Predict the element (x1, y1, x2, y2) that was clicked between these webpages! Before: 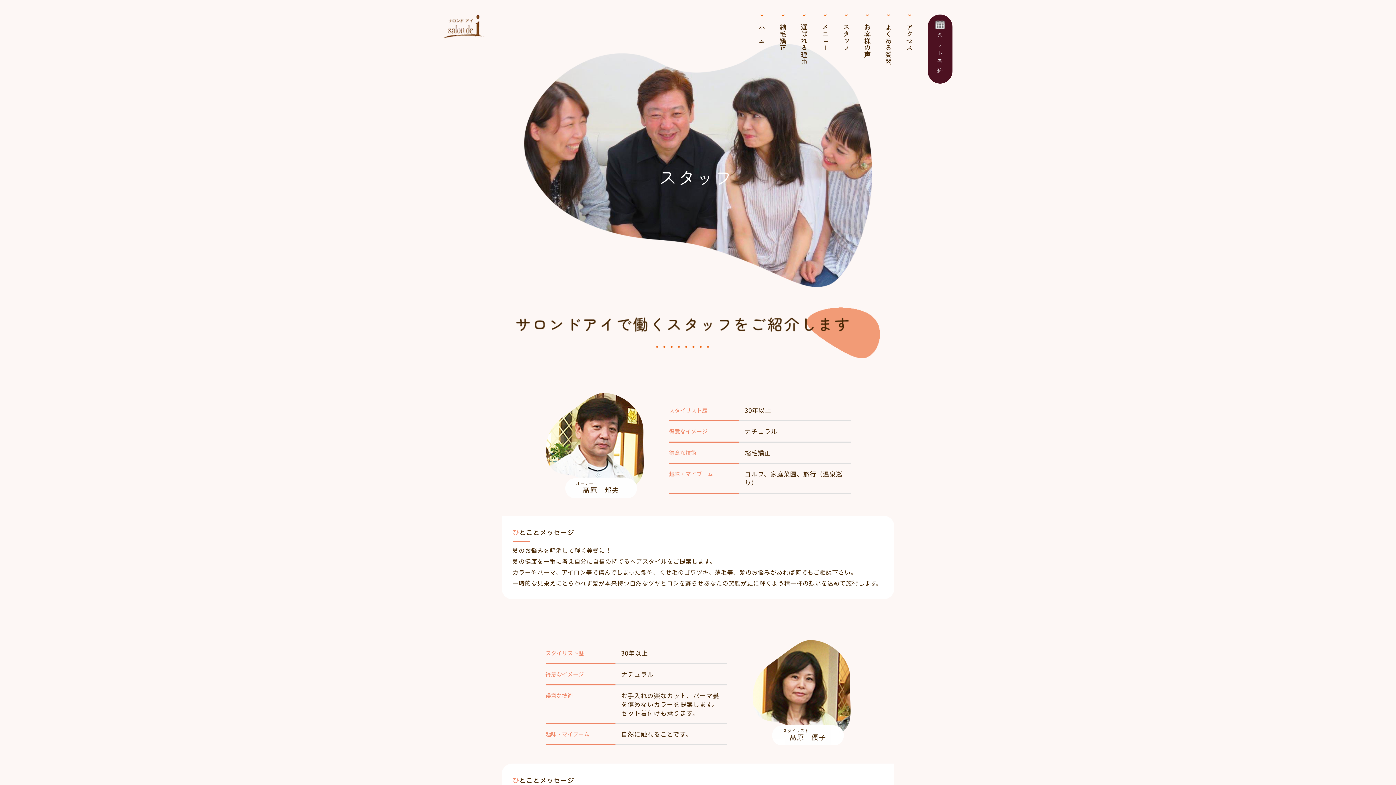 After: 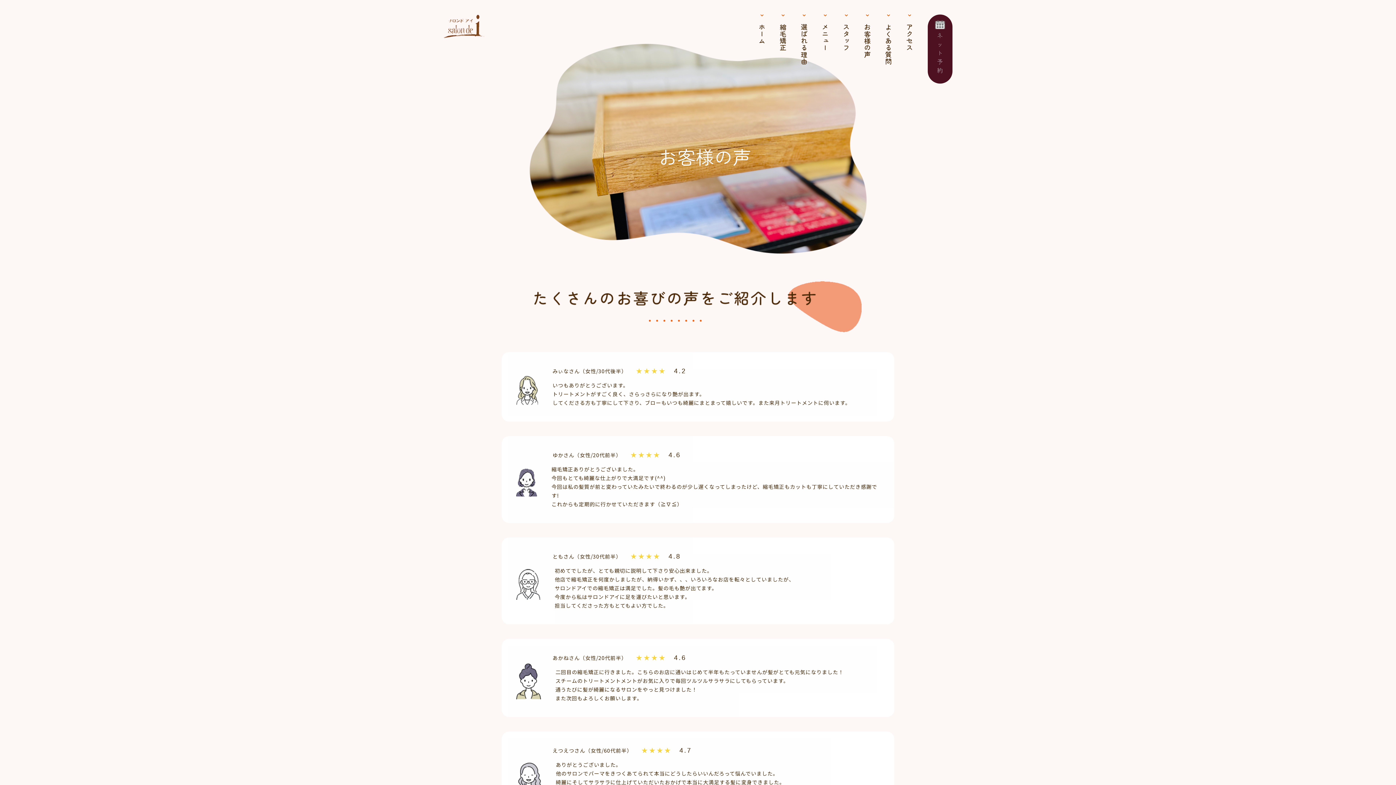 Action: label: お客様の声 bbox: (855, 14, 879, 69)